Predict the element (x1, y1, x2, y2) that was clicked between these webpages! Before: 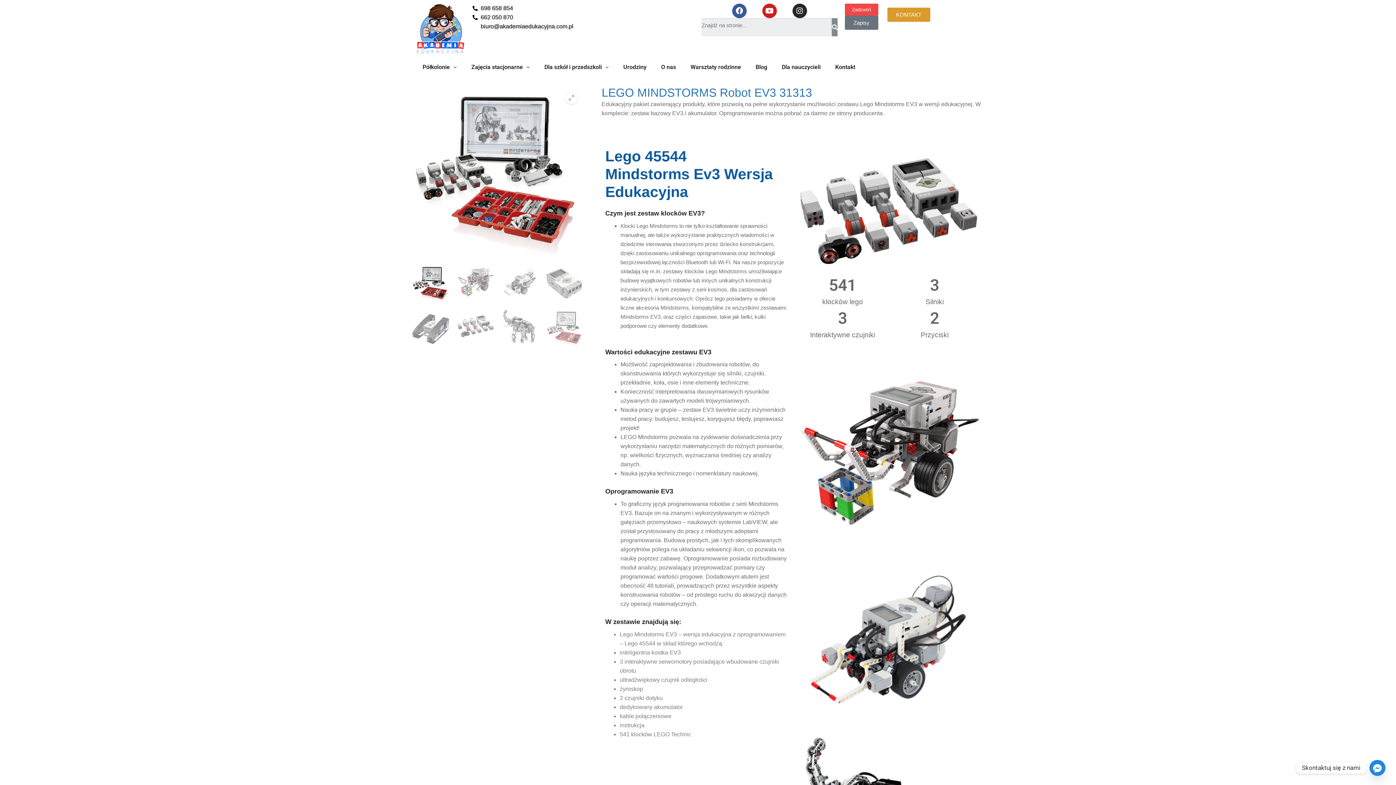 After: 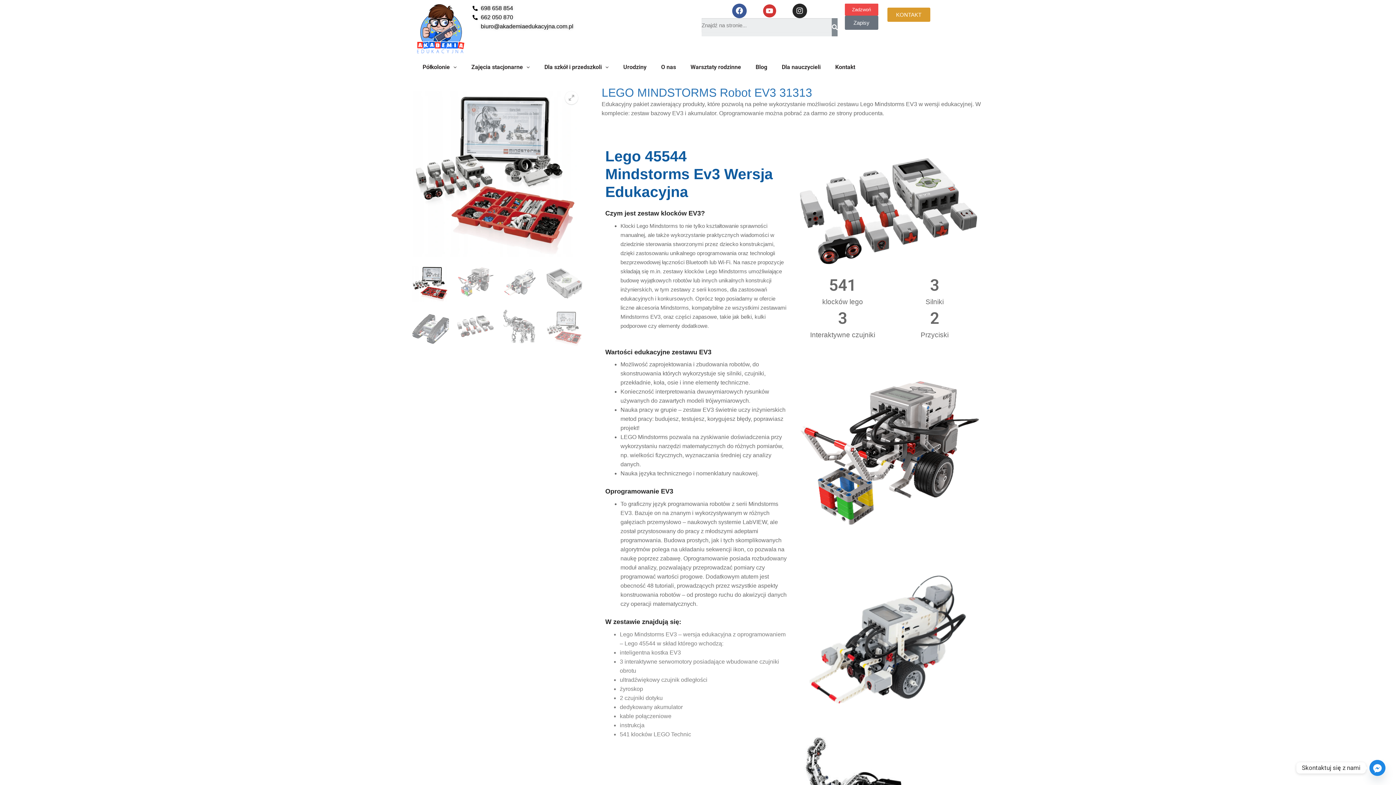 Action: label: Youtube bbox: (762, 3, 777, 18)